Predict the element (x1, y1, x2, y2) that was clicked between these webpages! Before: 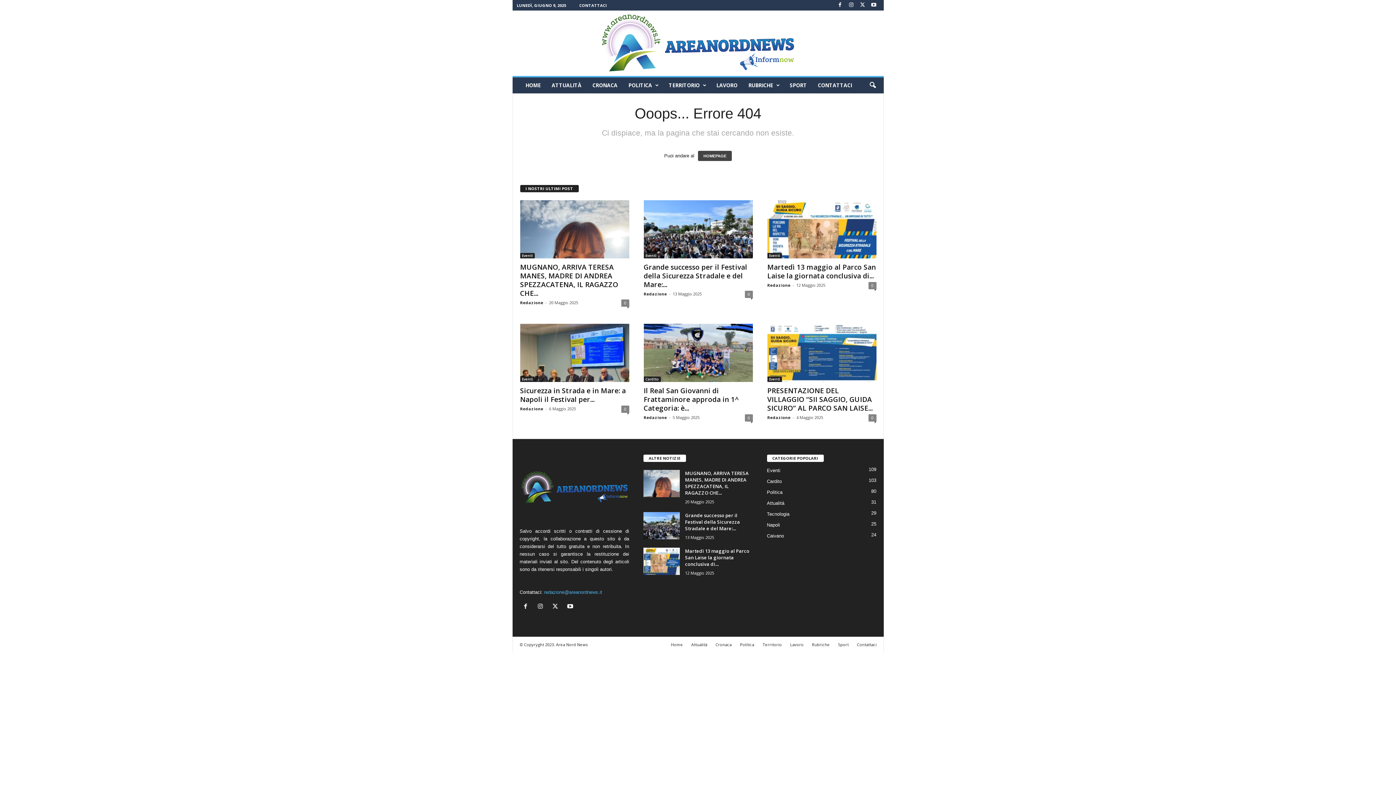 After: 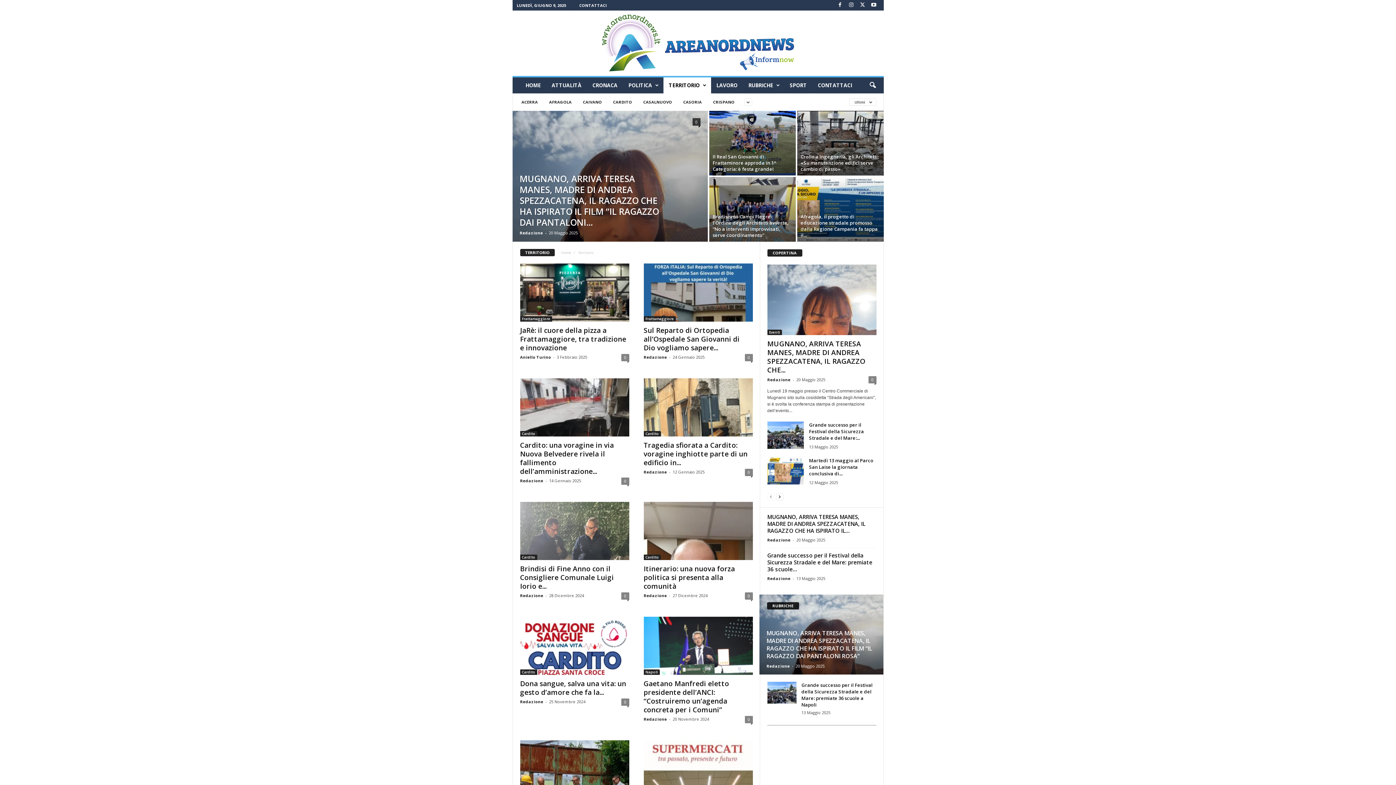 Action: bbox: (663, 77, 711, 93) label: TERRITORIO